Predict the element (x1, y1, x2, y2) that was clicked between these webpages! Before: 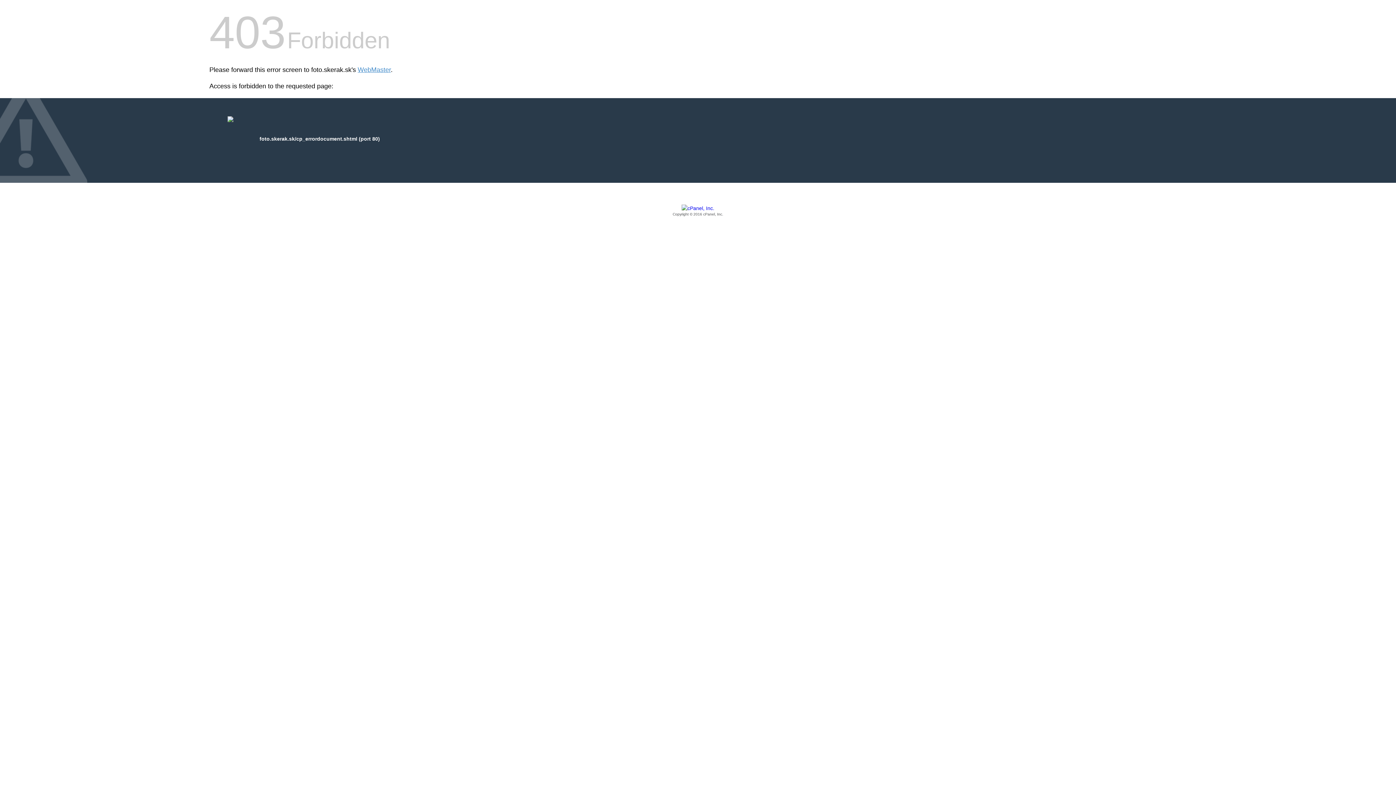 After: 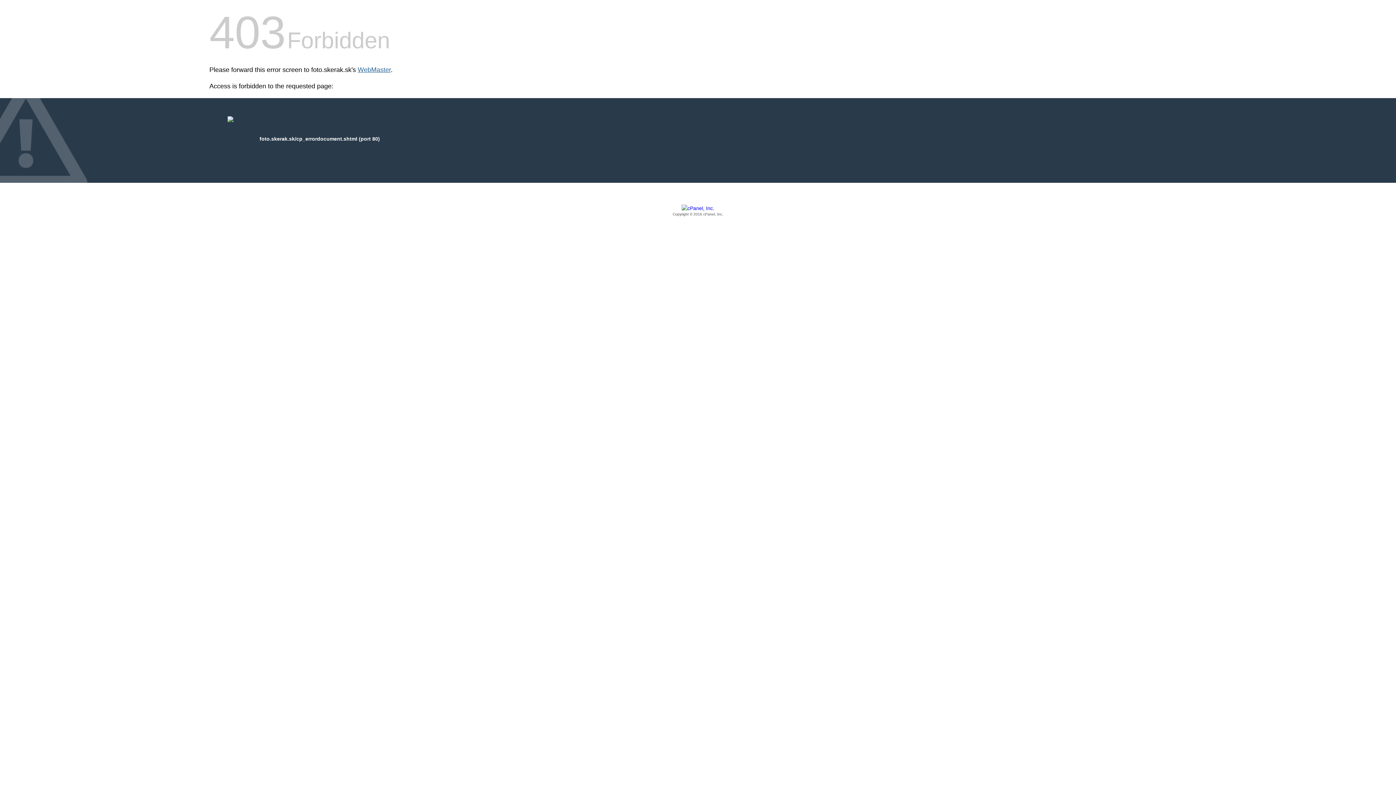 Action: bbox: (357, 66, 390, 73) label: WebMaster